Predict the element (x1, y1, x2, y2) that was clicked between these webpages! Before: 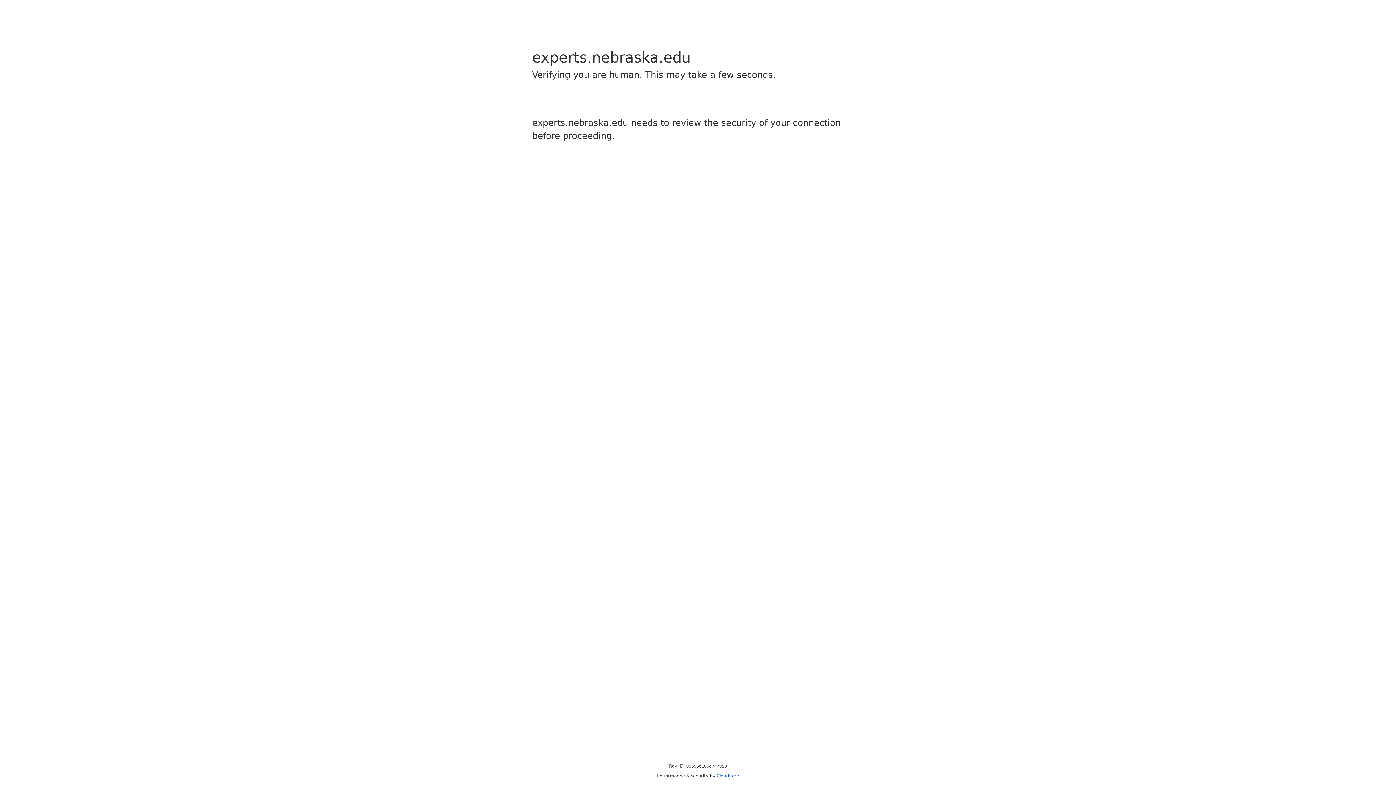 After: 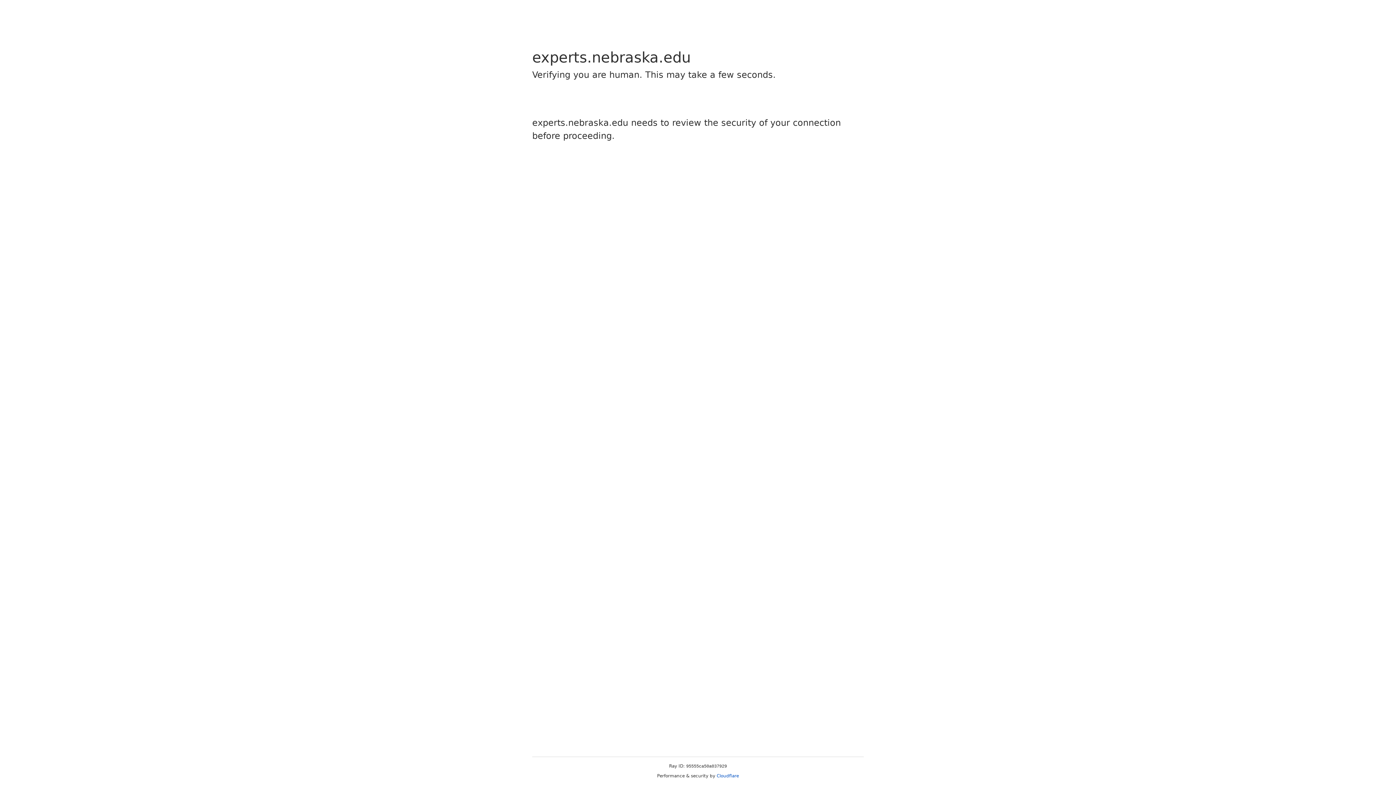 Action: label: Cloudflare bbox: (716, 773, 739, 778)